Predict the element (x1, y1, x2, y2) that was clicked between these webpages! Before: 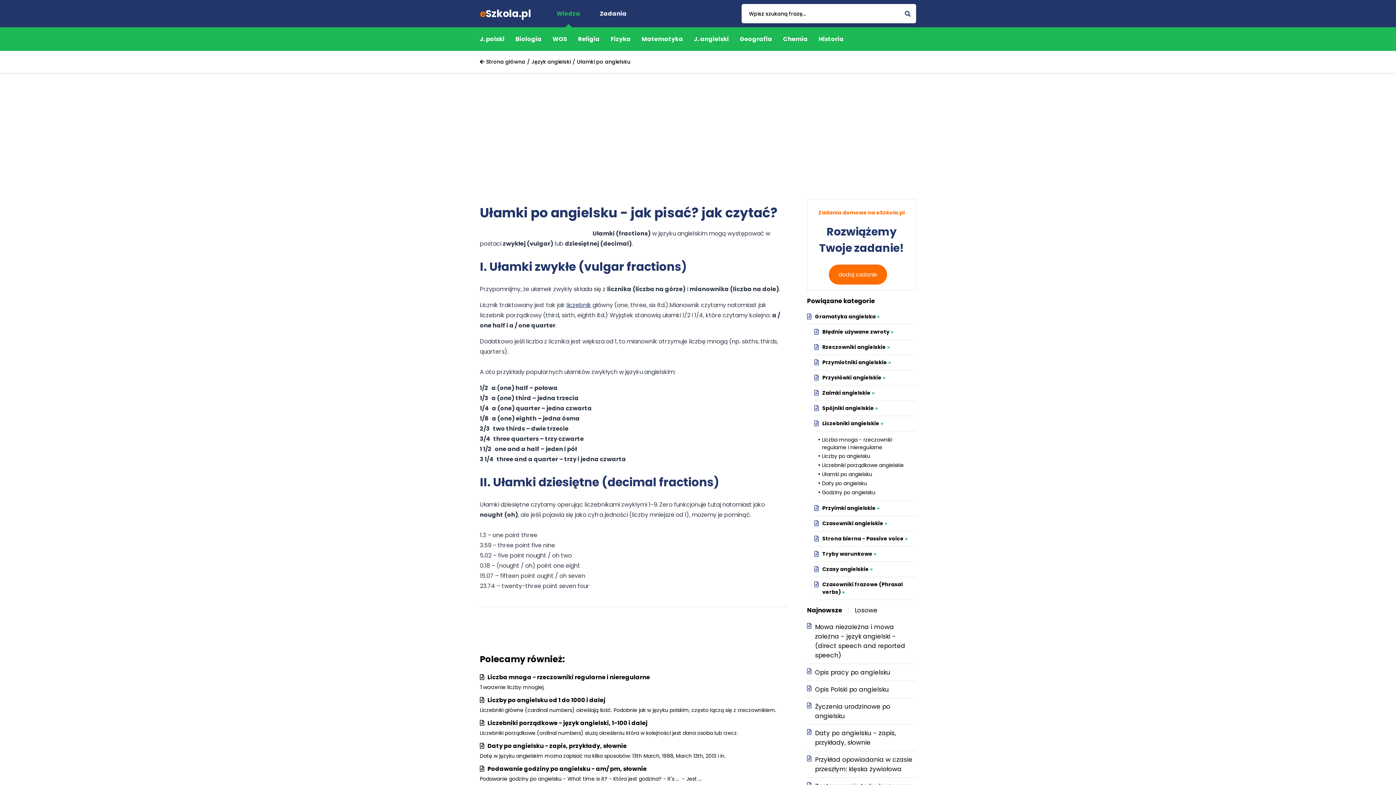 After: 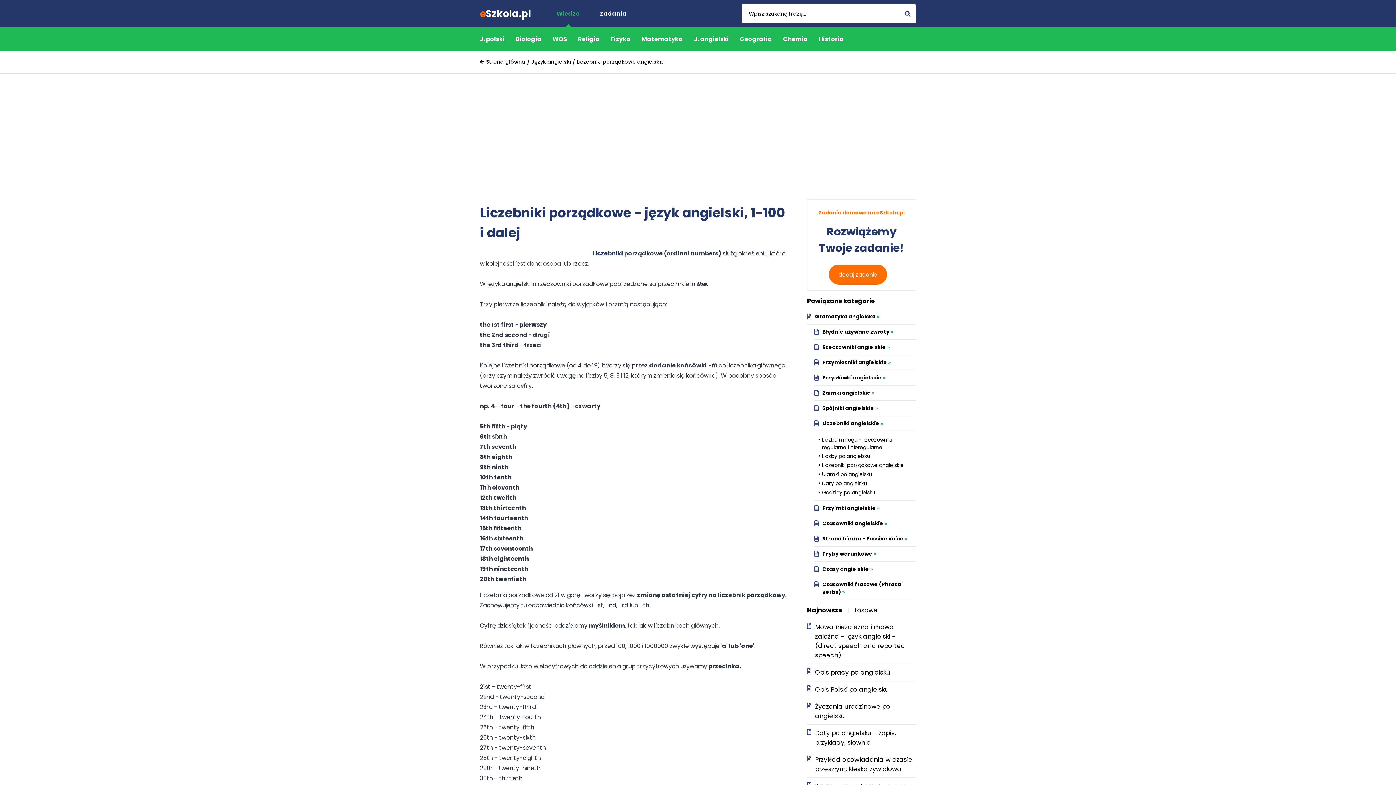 Action: bbox: (820, 461, 904, 469) label: Liczebniki porządkowe angielskie